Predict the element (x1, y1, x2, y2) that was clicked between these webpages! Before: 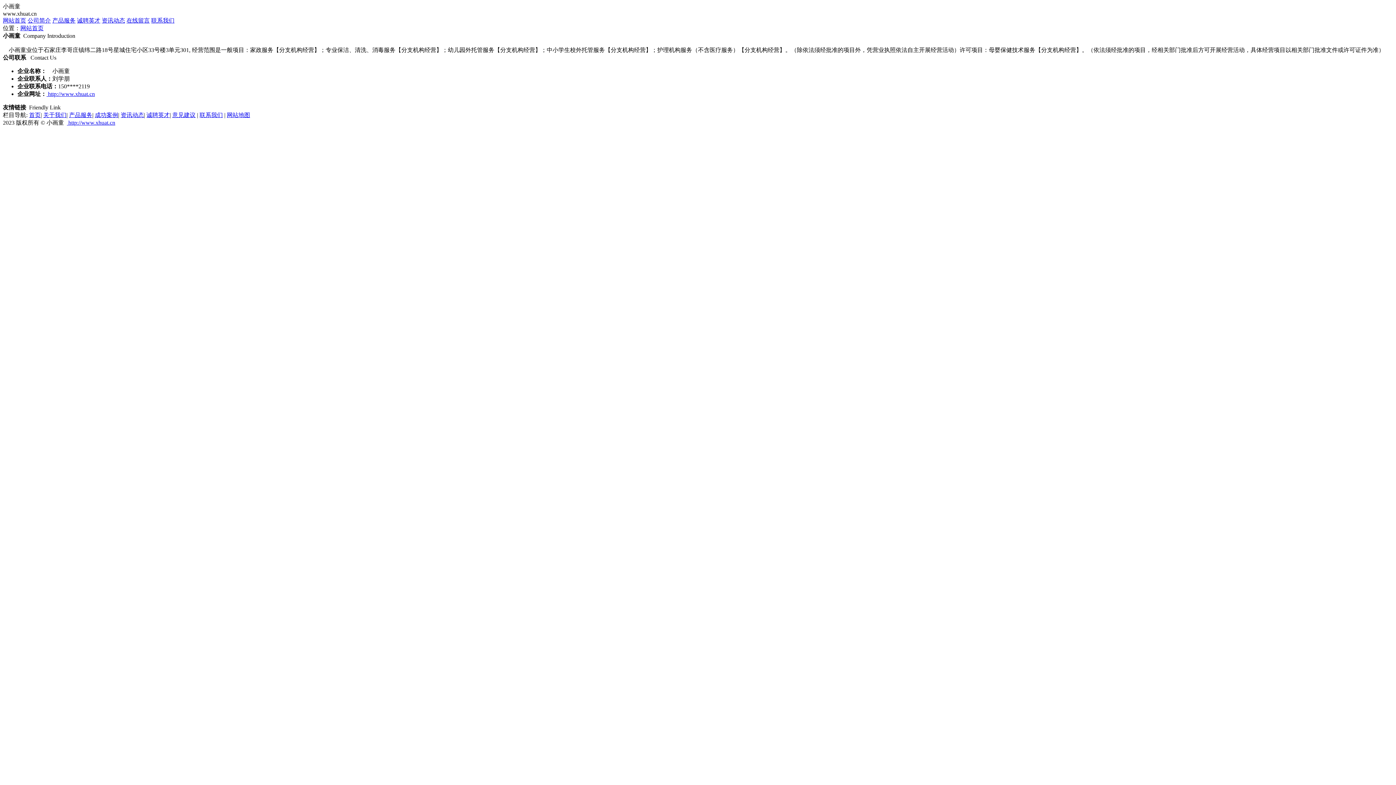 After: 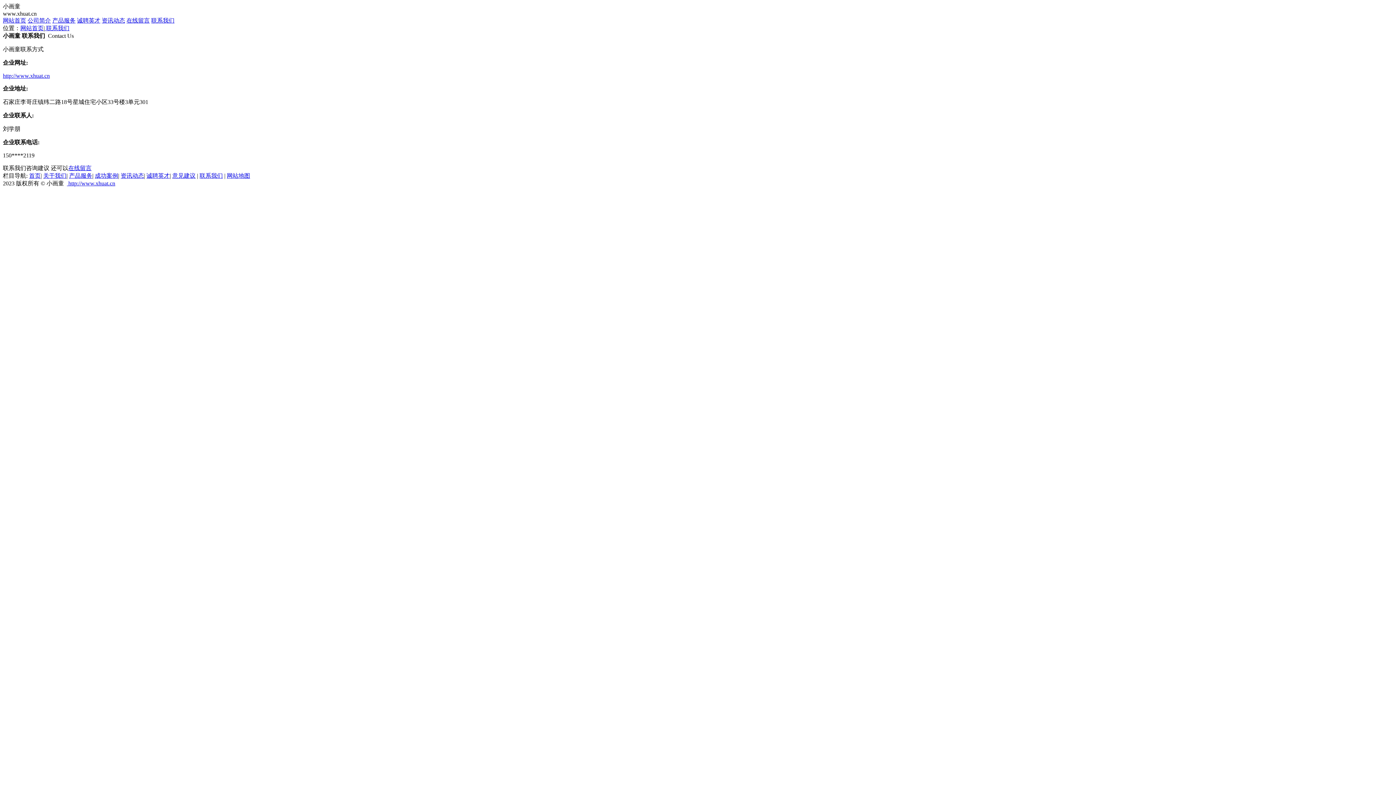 Action: bbox: (199, 112, 222, 118) label: 联系我们